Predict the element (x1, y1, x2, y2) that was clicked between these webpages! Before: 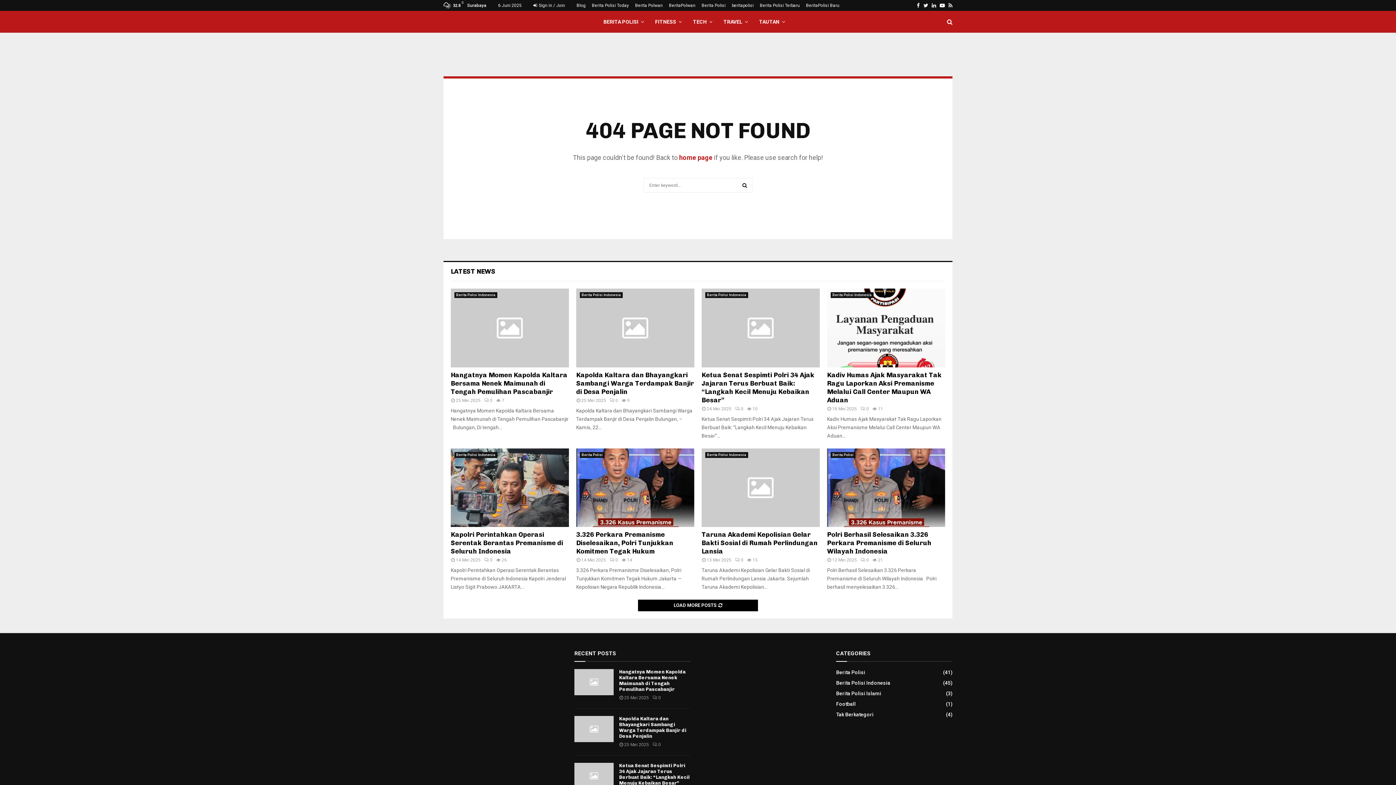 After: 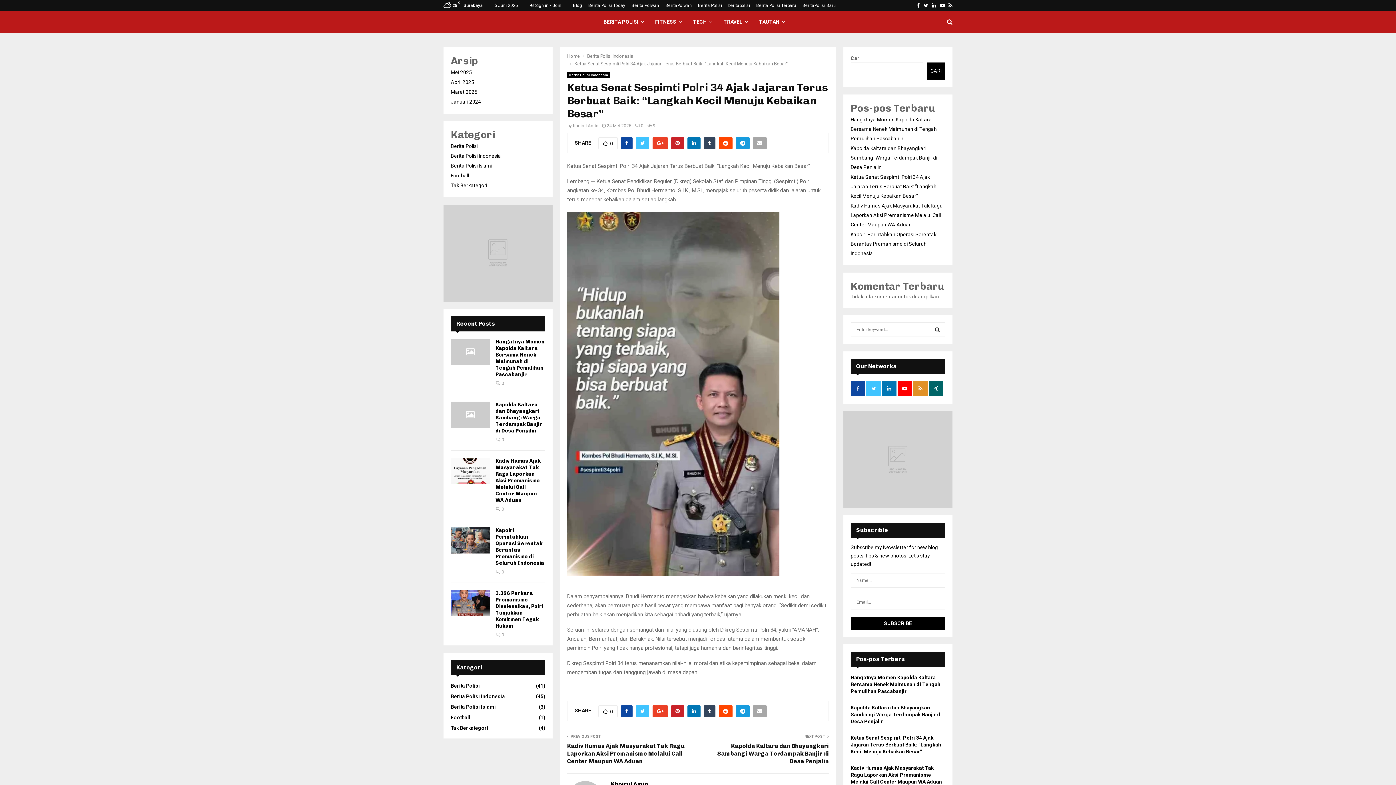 Action: bbox: (701, 288, 820, 367)